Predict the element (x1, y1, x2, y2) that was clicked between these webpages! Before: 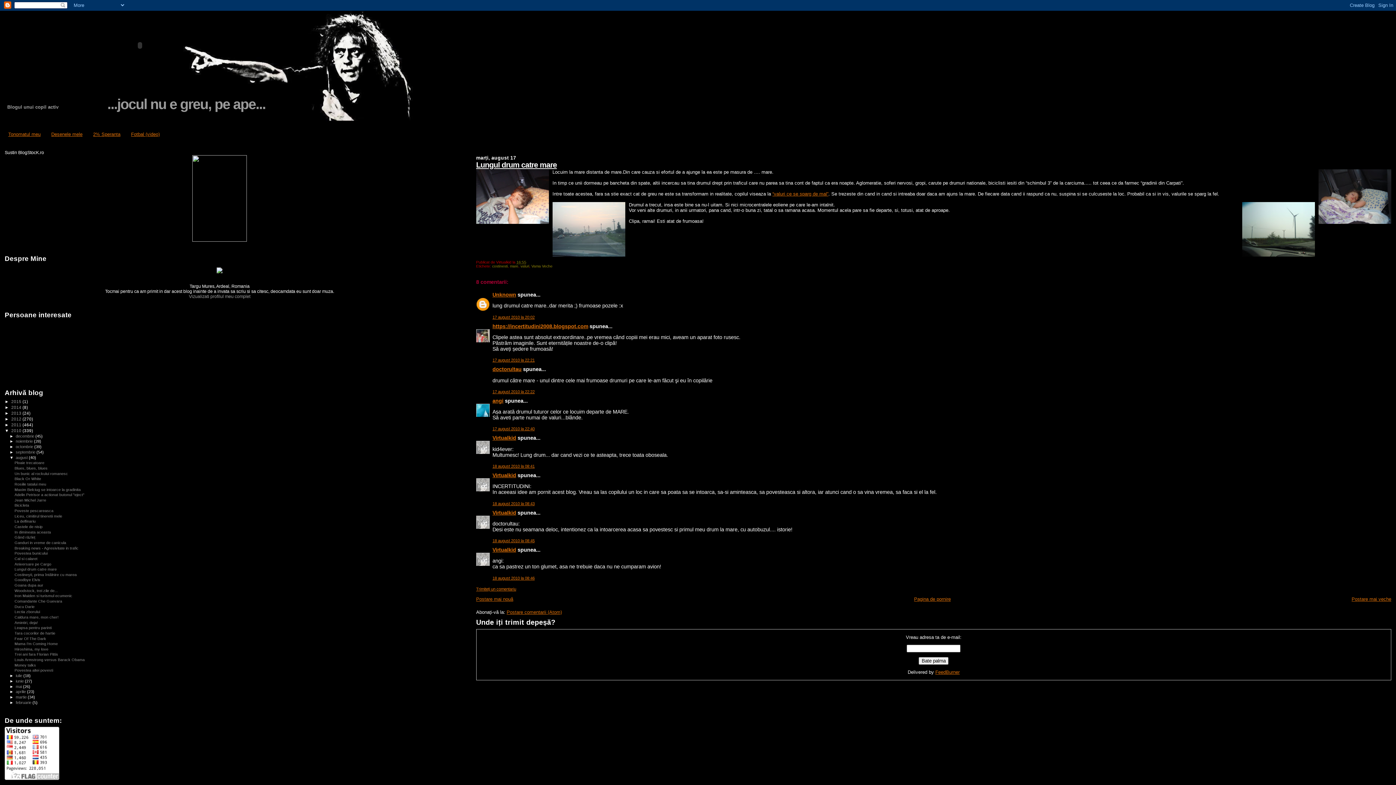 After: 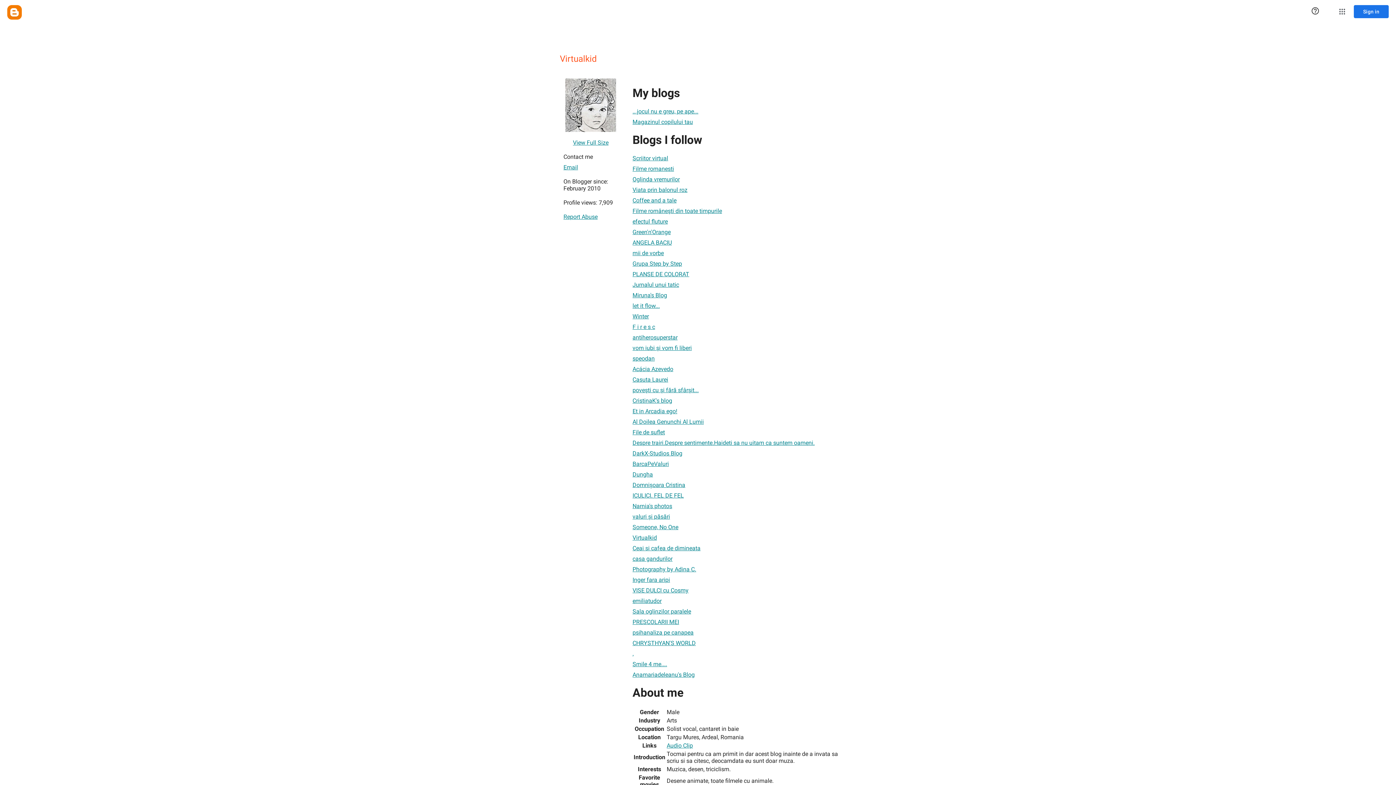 Action: label: Virtualkid bbox: (492, 510, 516, 515)